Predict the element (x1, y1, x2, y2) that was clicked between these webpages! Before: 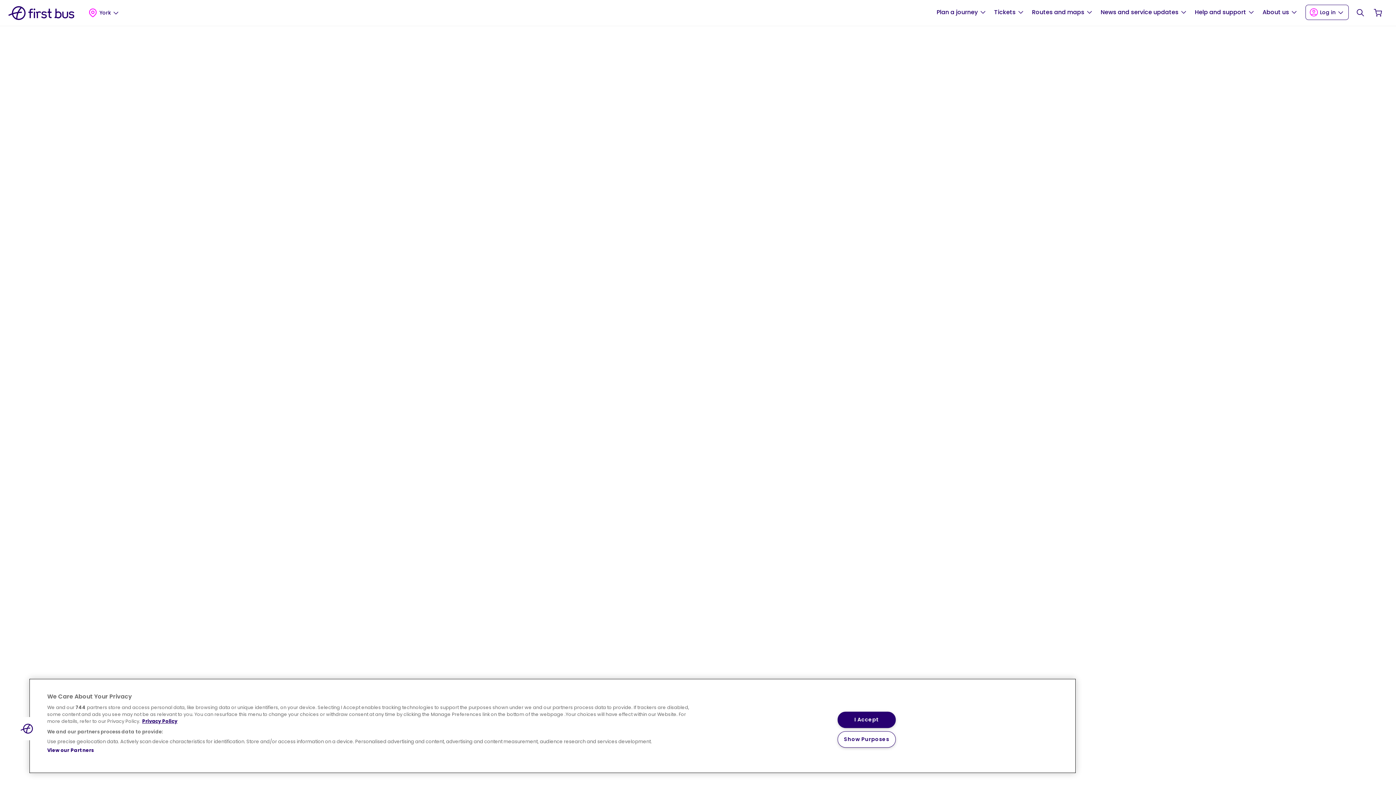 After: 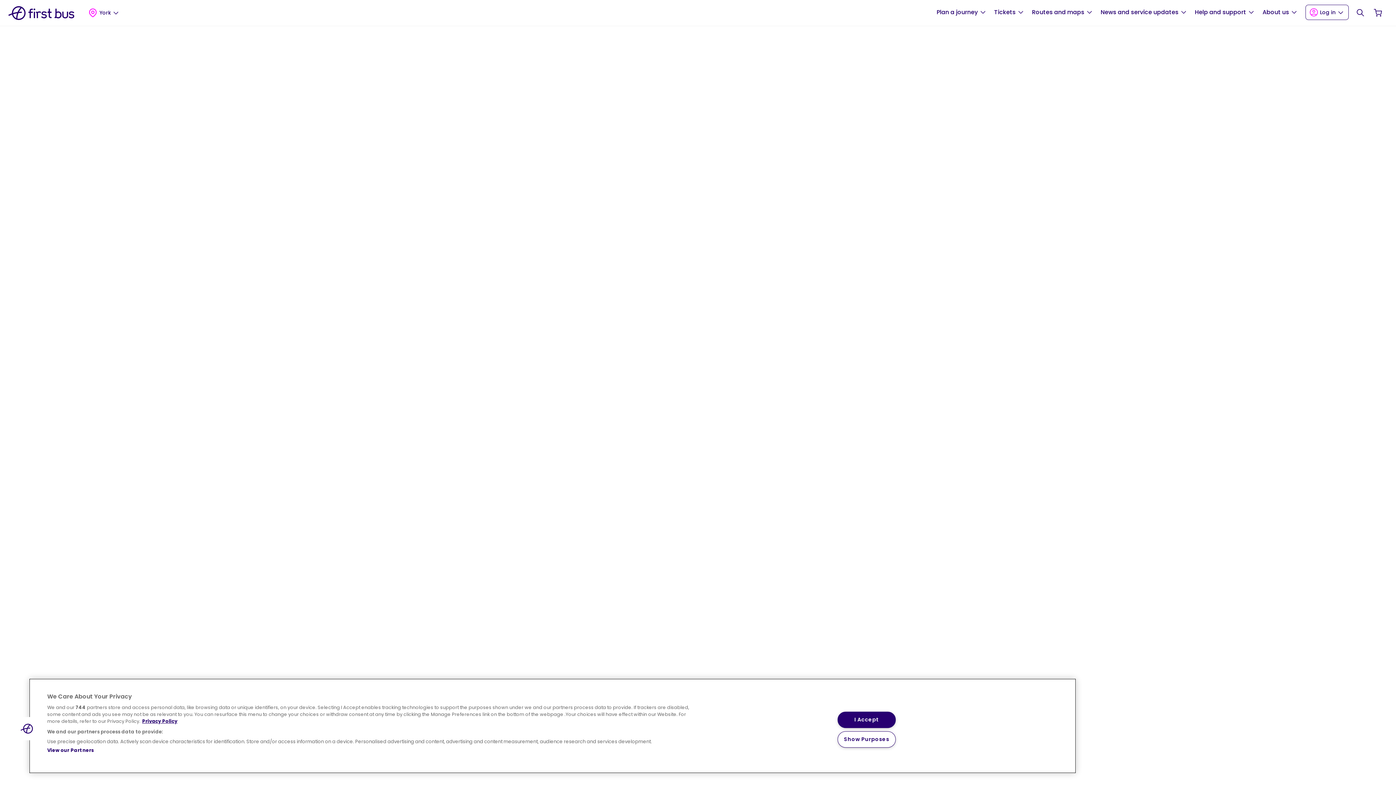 Action: bbox: (1368, 1, 1388, 22) label: Your Shopping Cart